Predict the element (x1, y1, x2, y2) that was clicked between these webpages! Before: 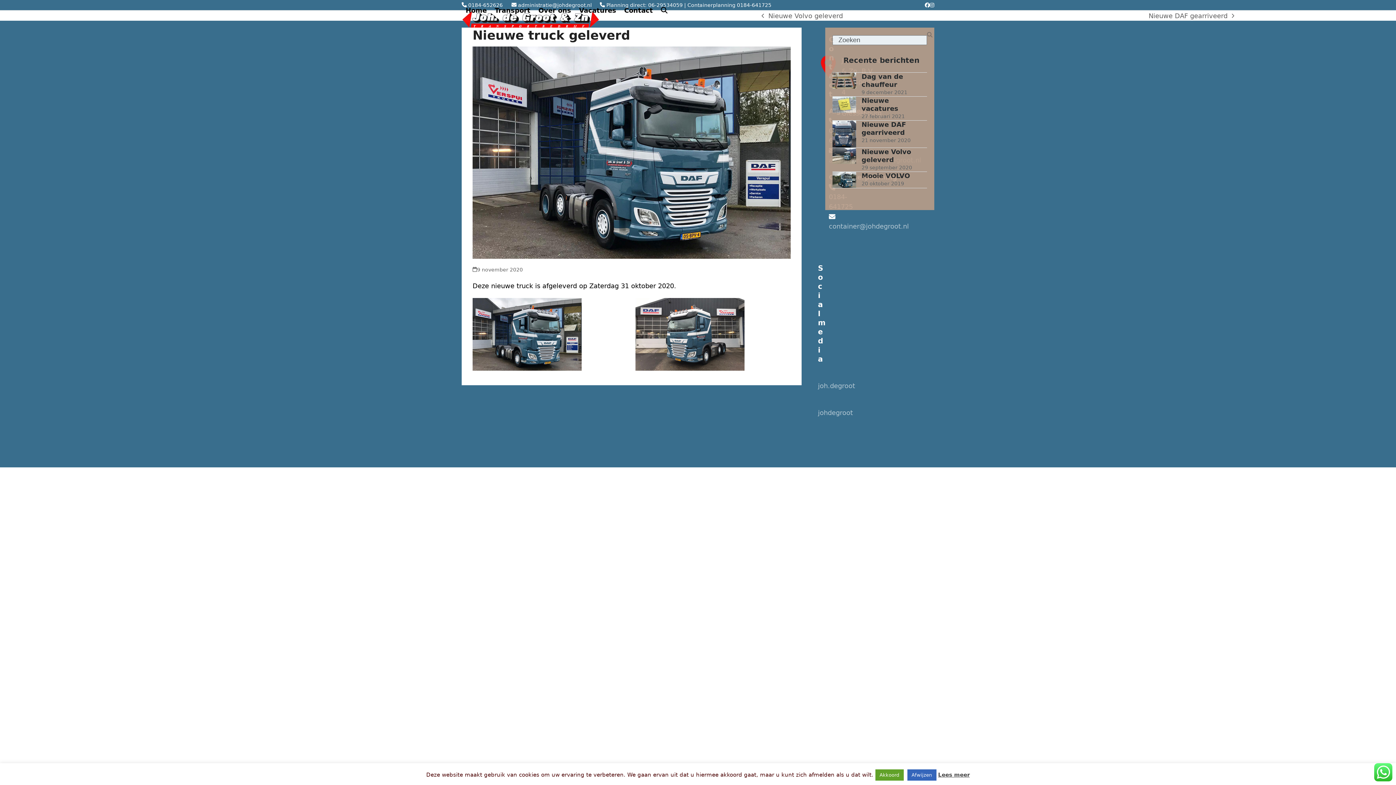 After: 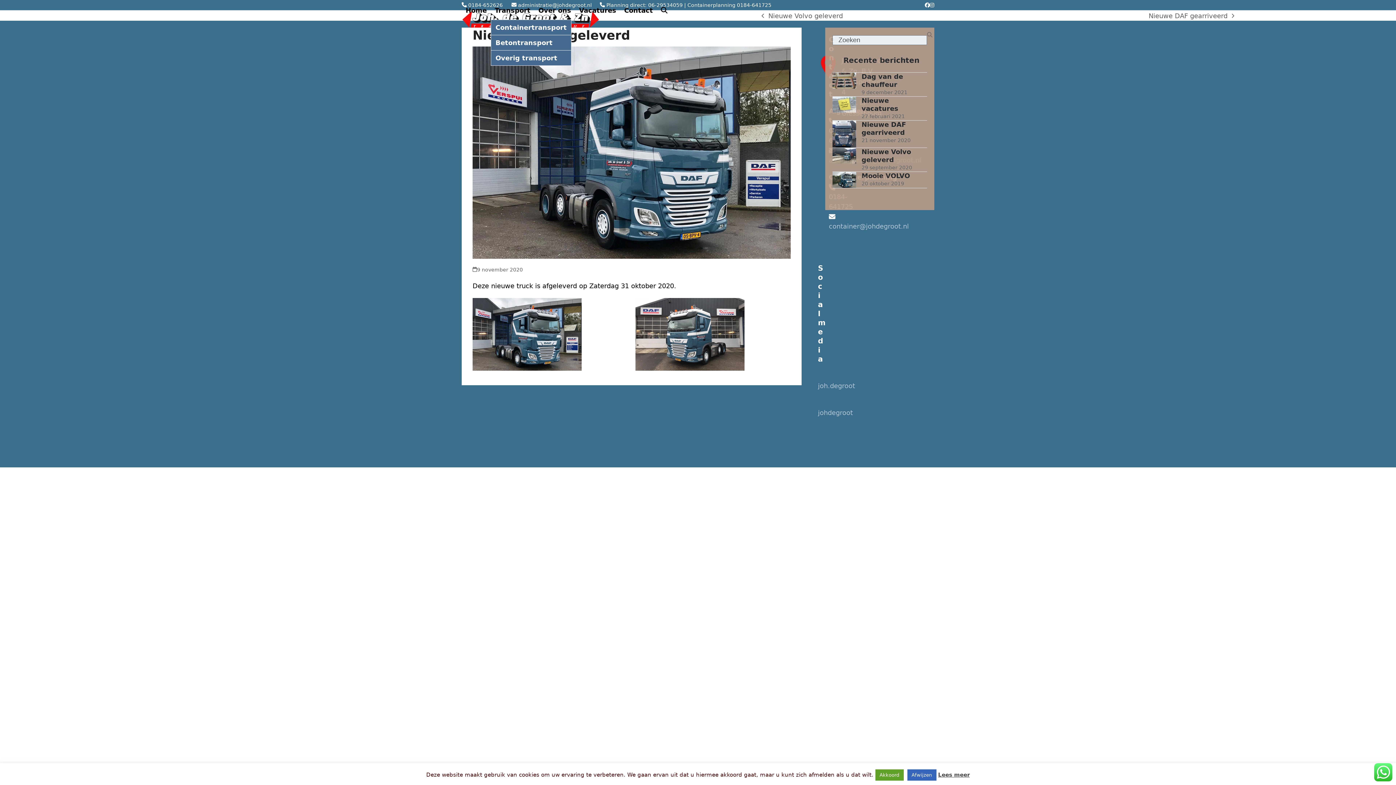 Action: label: Transport bbox: (490, 1, 534, 19)